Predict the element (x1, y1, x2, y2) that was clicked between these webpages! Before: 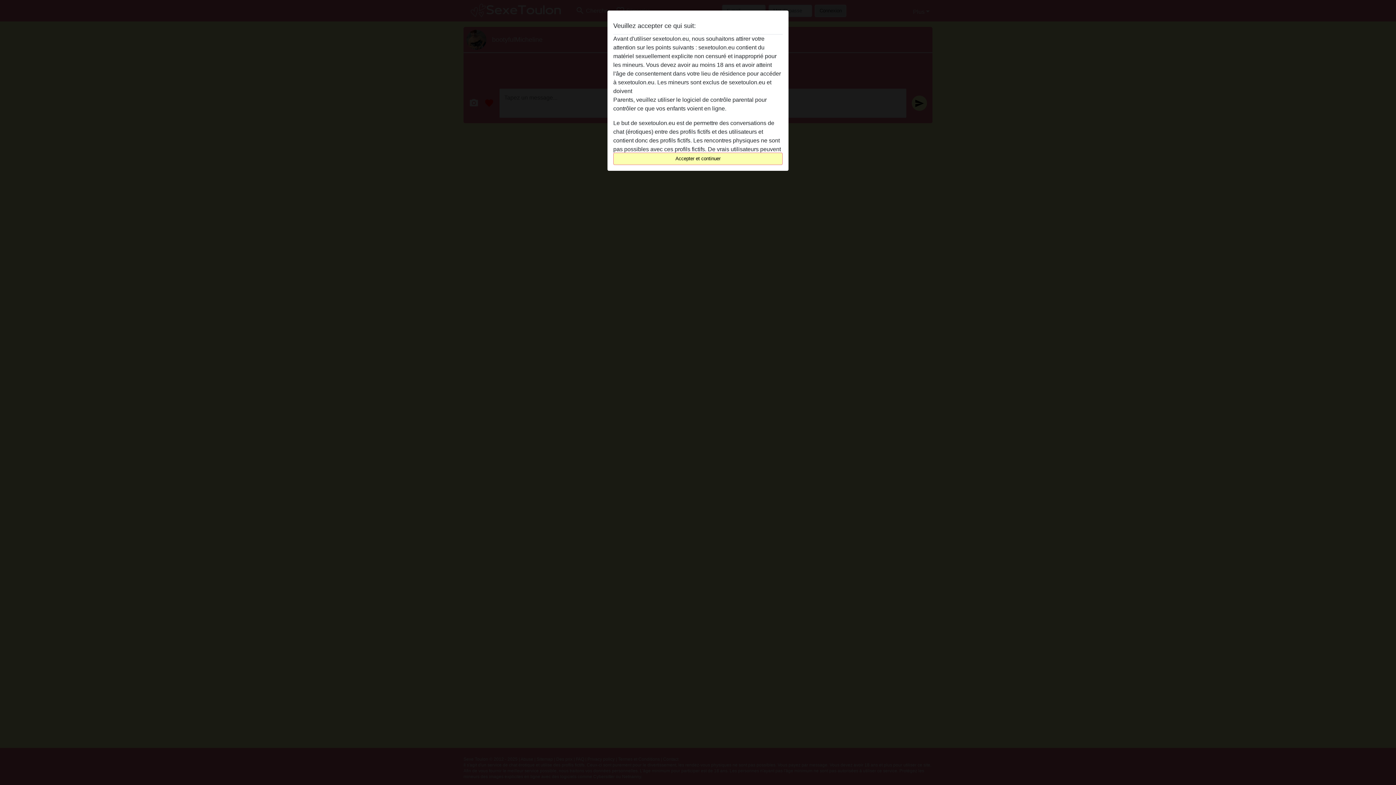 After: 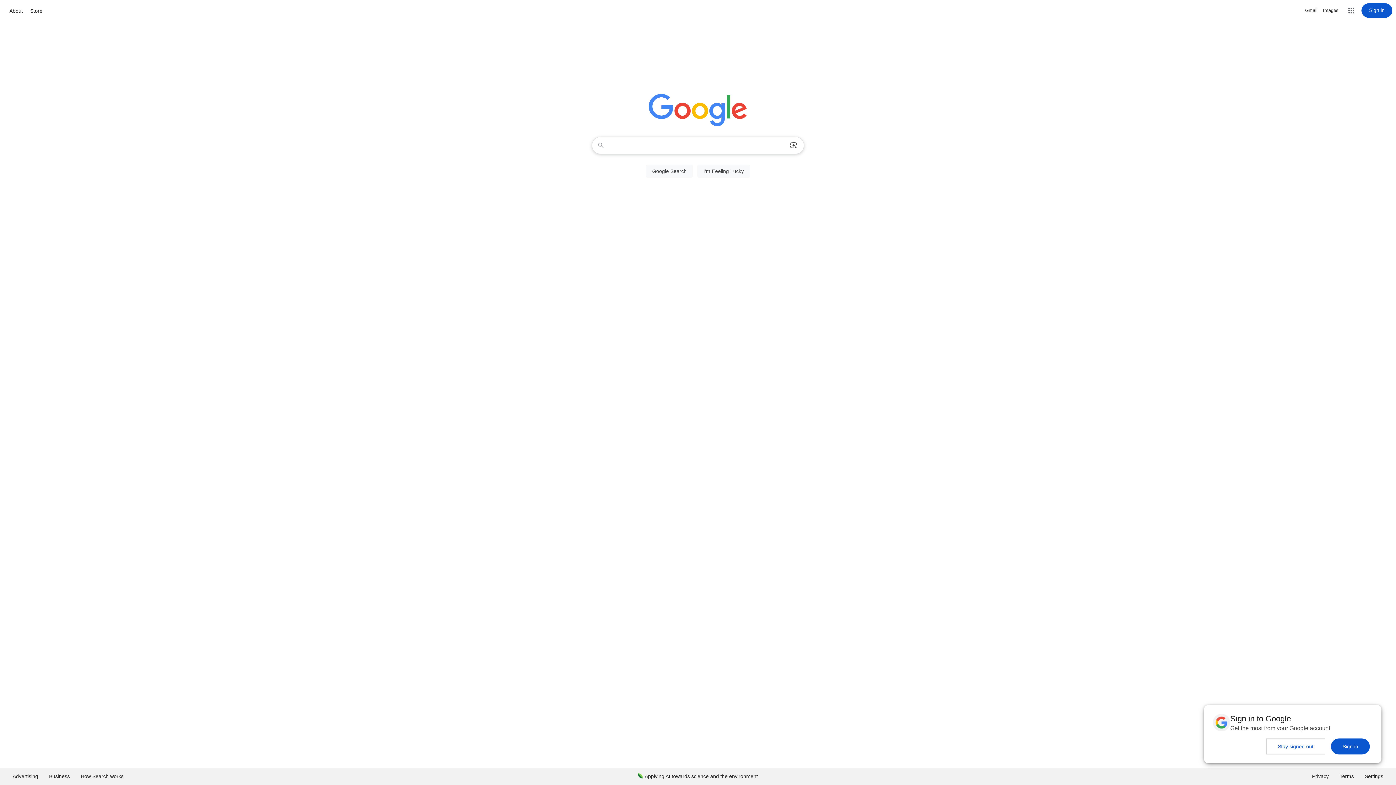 Action: label: quitter ce site Web immédiatement en cliquant ici. bbox: (633, 88, 761, 94)